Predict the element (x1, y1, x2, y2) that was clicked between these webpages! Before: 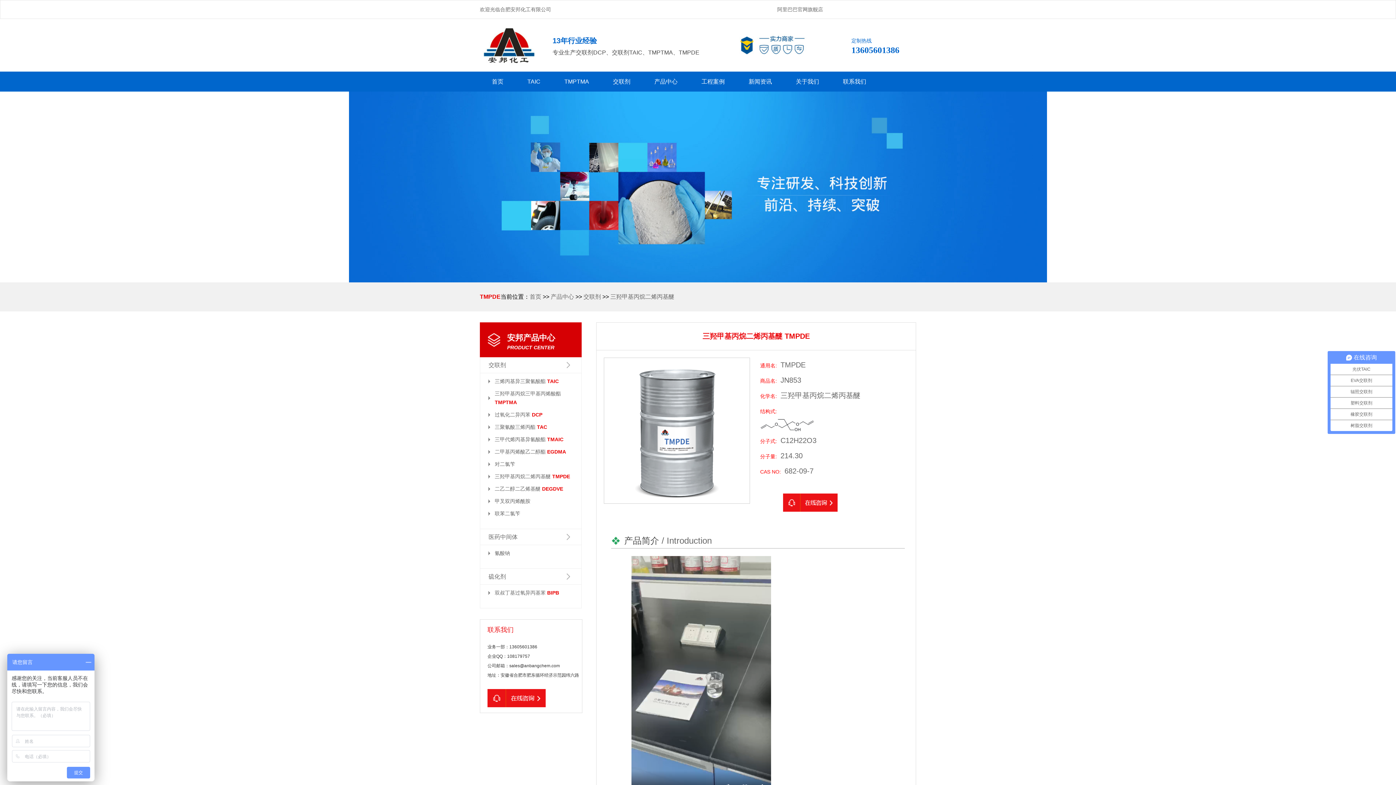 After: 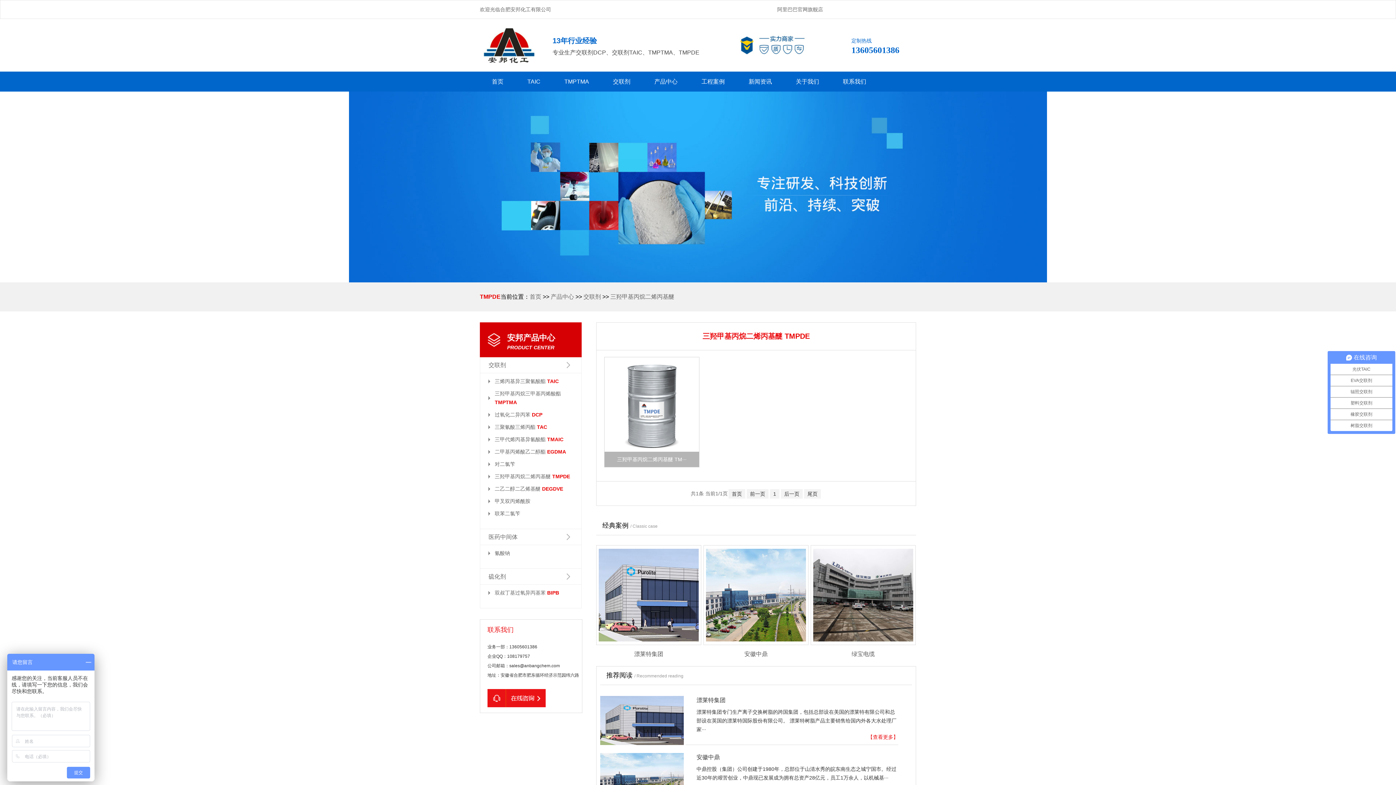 Action: bbox: (610, 293, 674, 300) label: 三羟甲基丙烷二烯丙基醚
TMPDE